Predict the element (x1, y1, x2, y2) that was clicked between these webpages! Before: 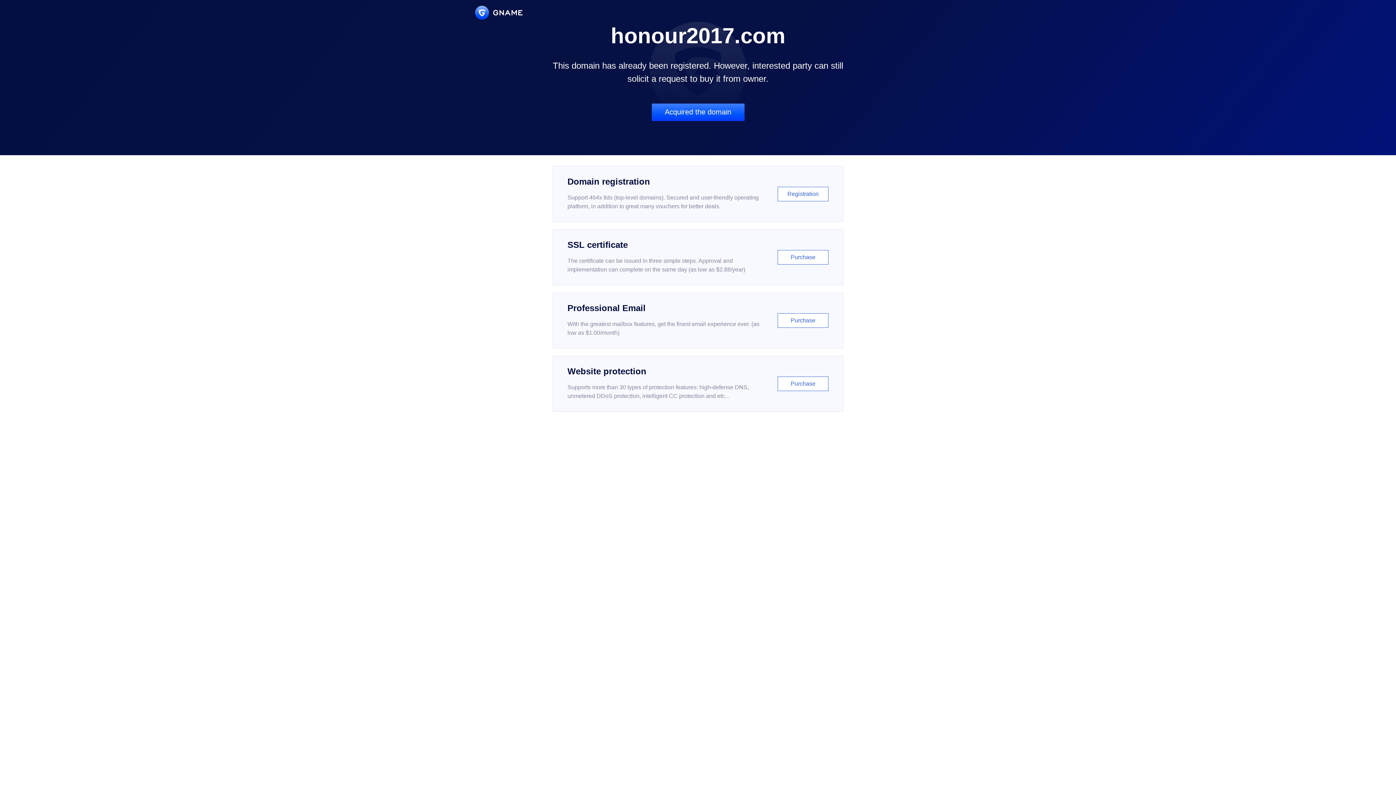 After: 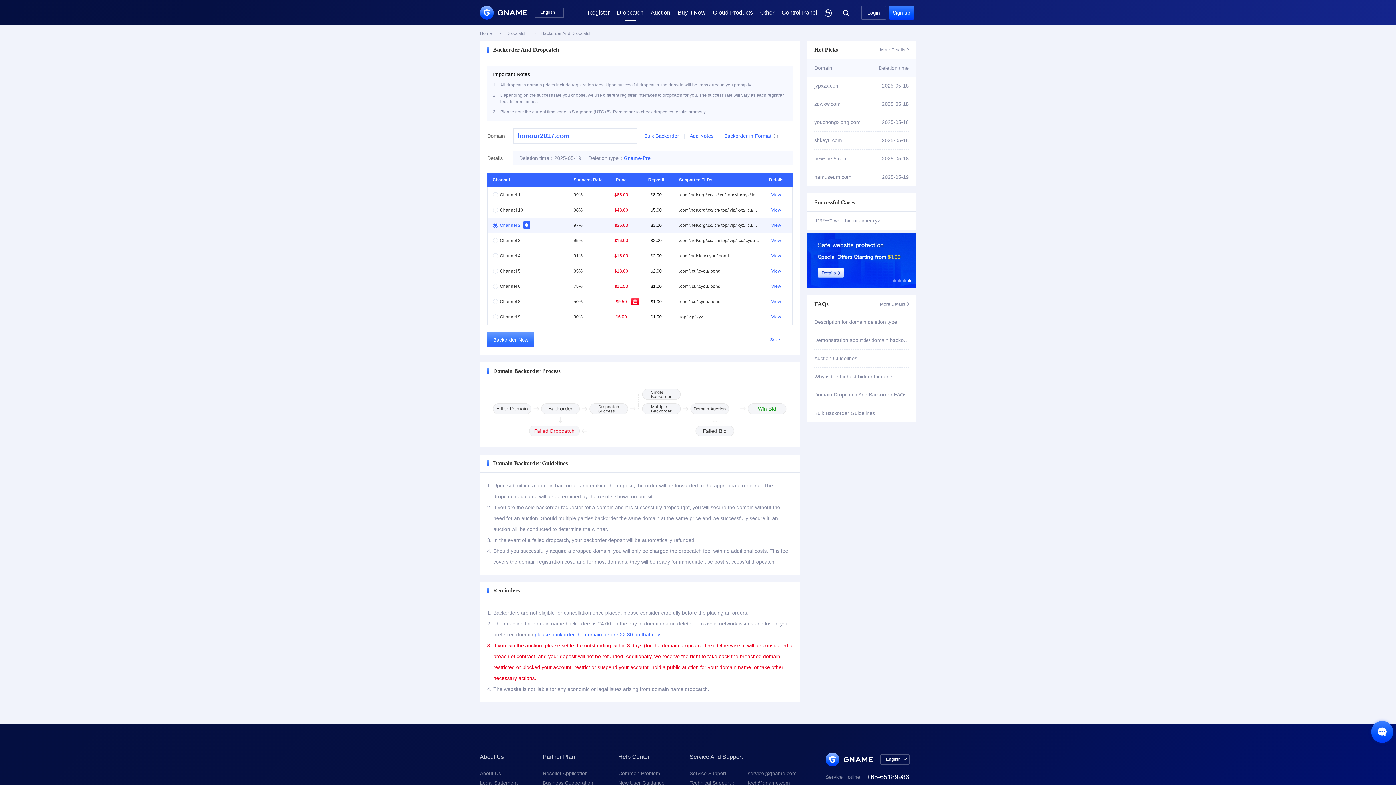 Action: bbox: (651, 103, 744, 121) label: Acquired the domain